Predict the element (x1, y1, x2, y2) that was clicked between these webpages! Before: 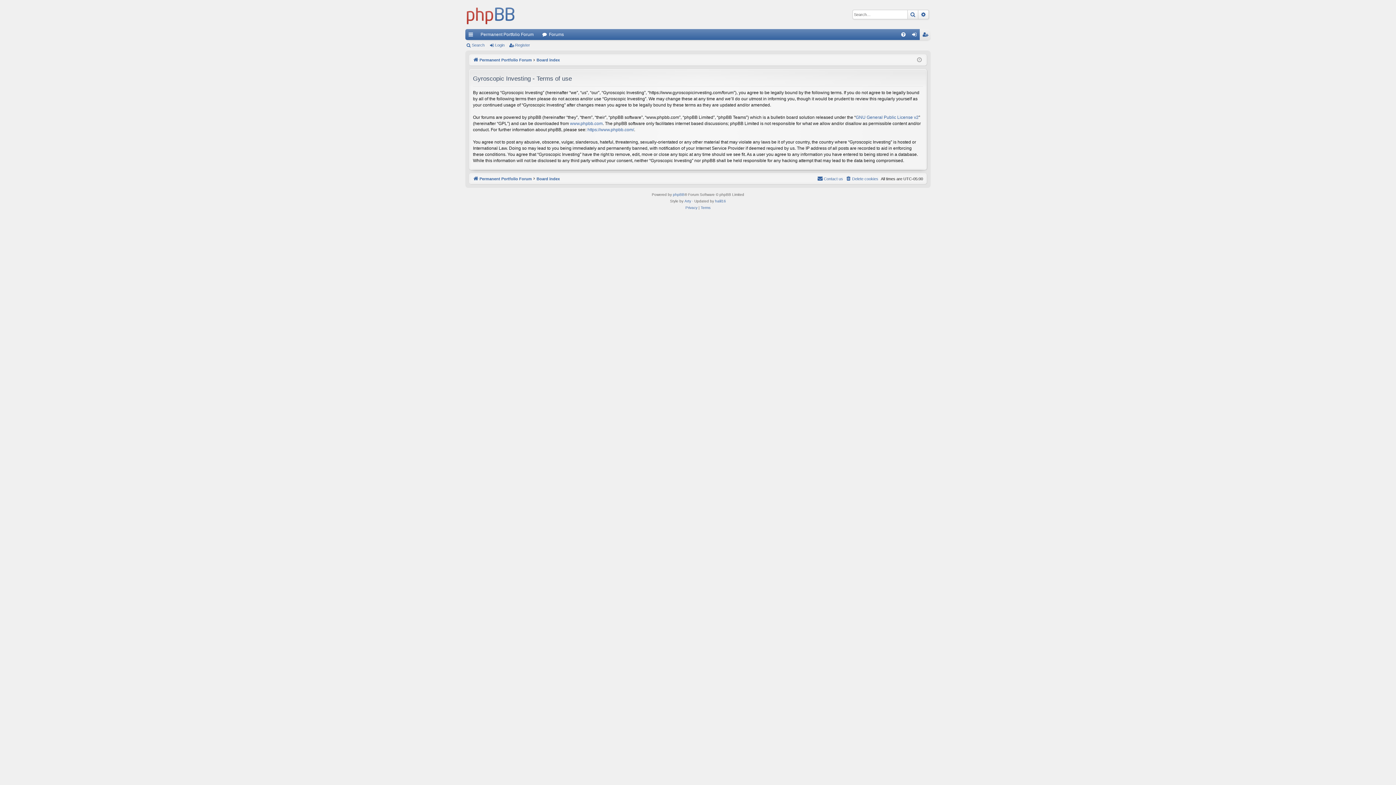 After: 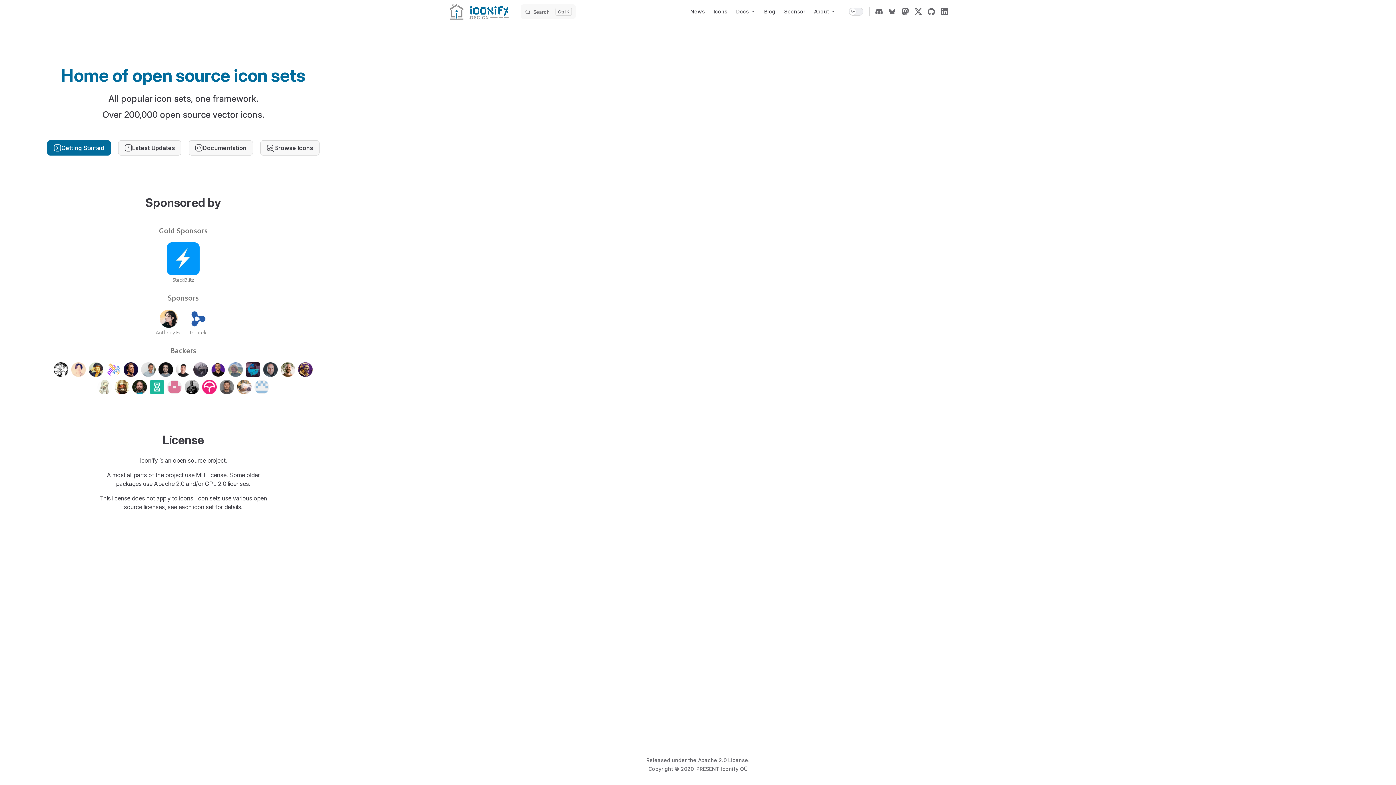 Action: bbox: (684, 198, 691, 204) label: Arty